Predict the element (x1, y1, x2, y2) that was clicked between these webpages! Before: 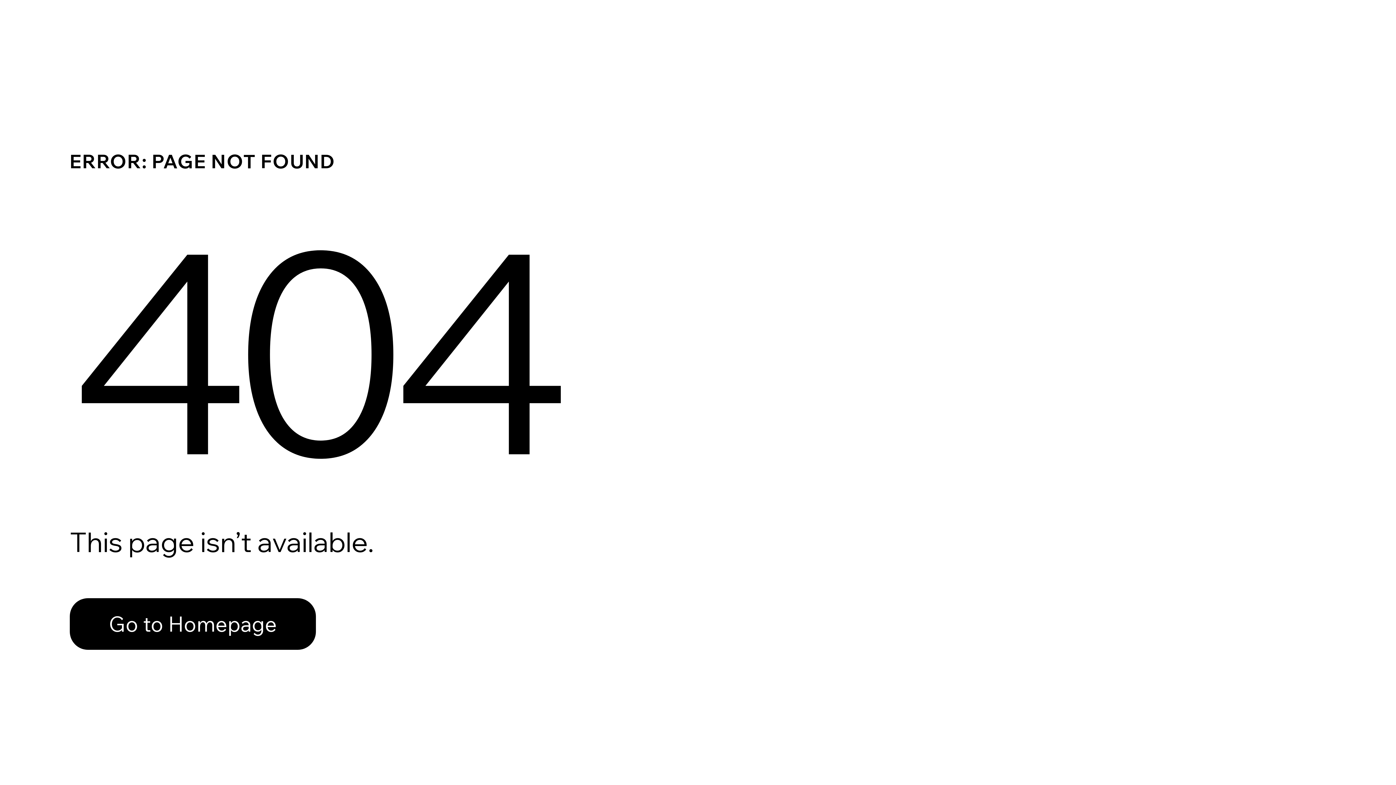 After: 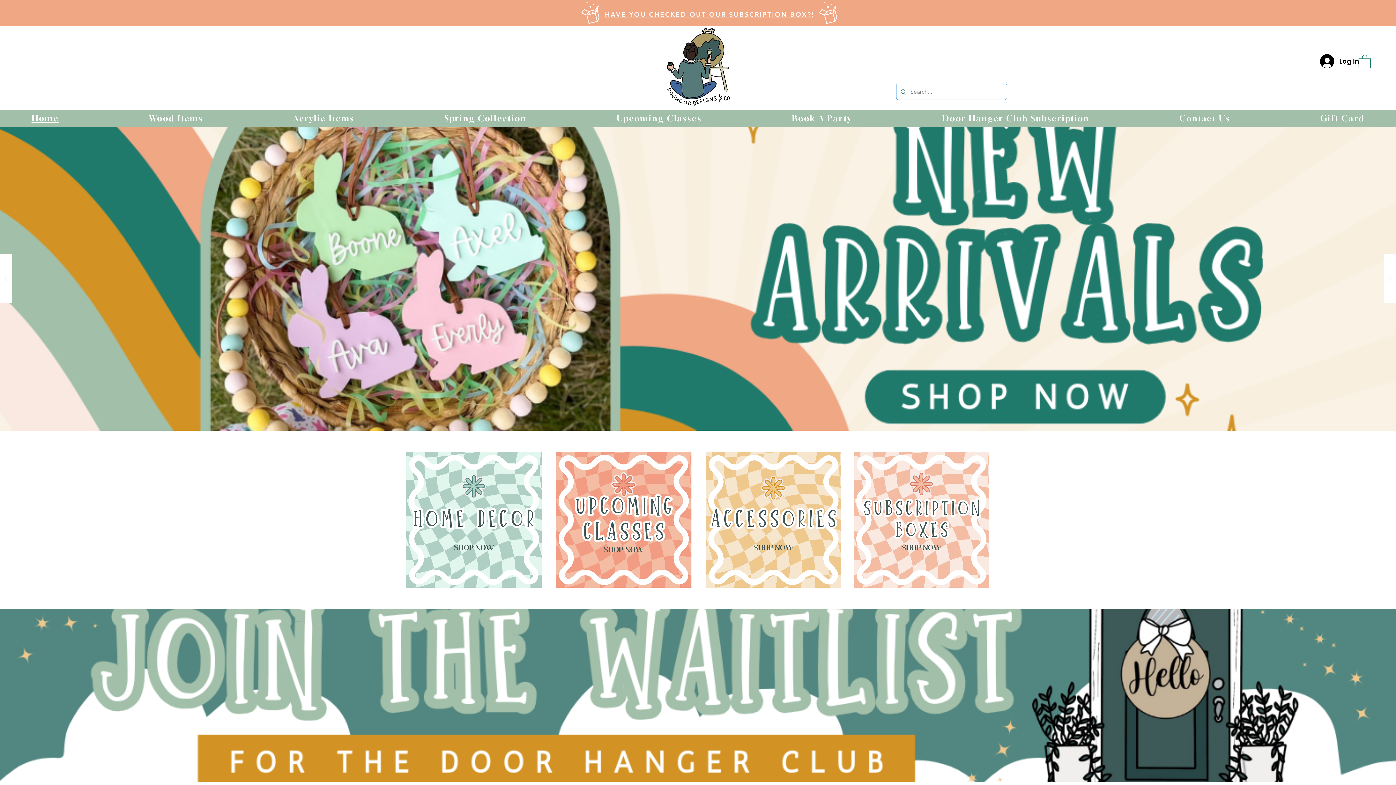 Action: bbox: (69, 582, 768, 659) label: Go to Homepage